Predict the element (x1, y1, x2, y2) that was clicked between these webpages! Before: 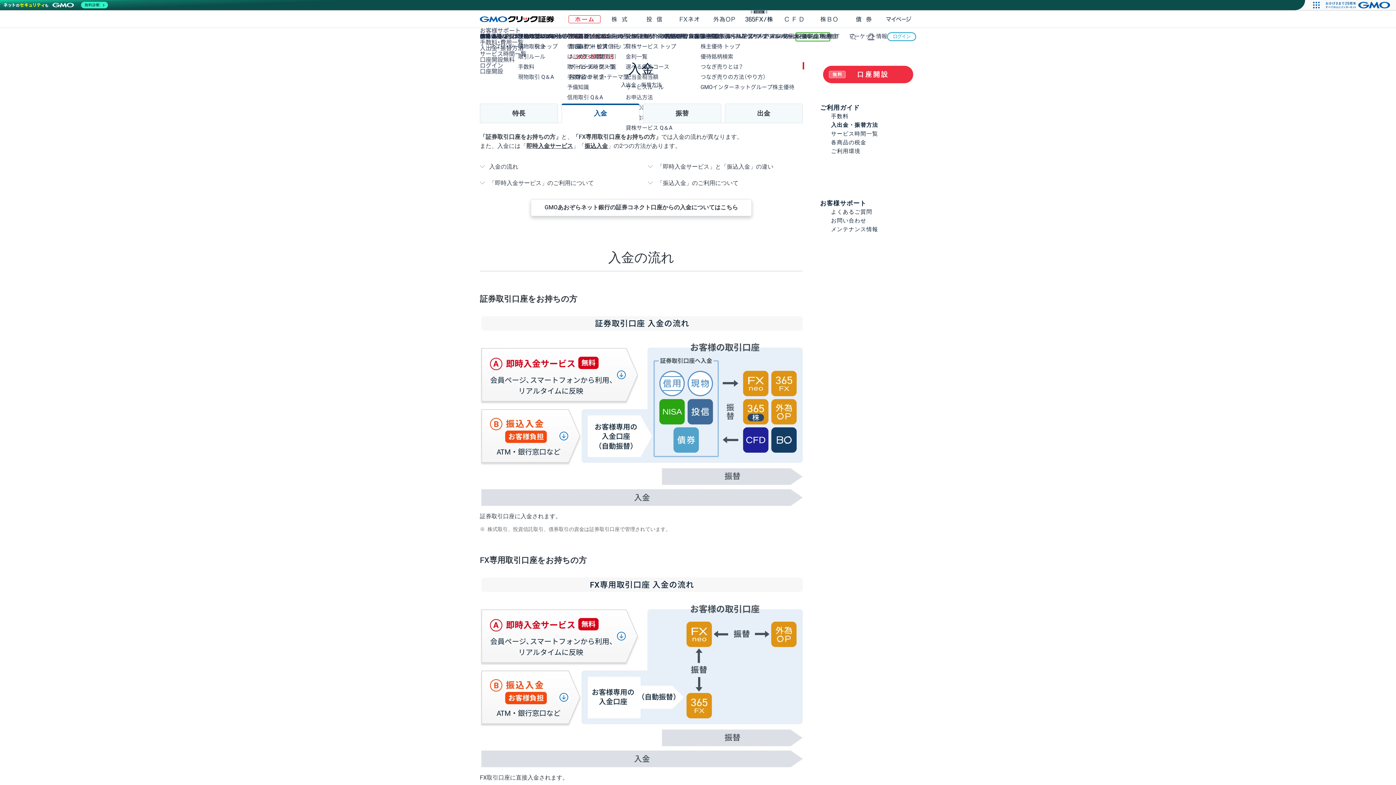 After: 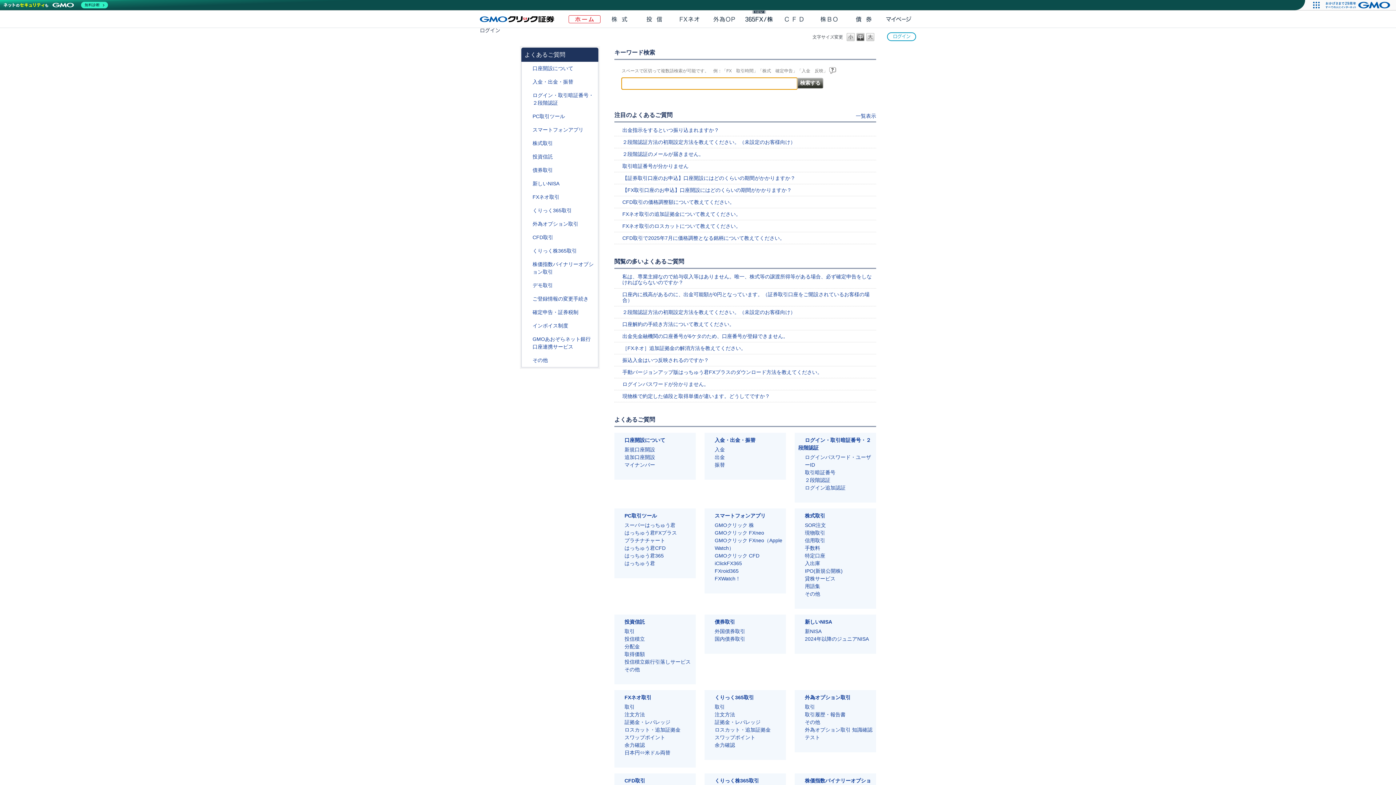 Action: label: よくあるご質問 bbox: (831, 208, 872, 215)